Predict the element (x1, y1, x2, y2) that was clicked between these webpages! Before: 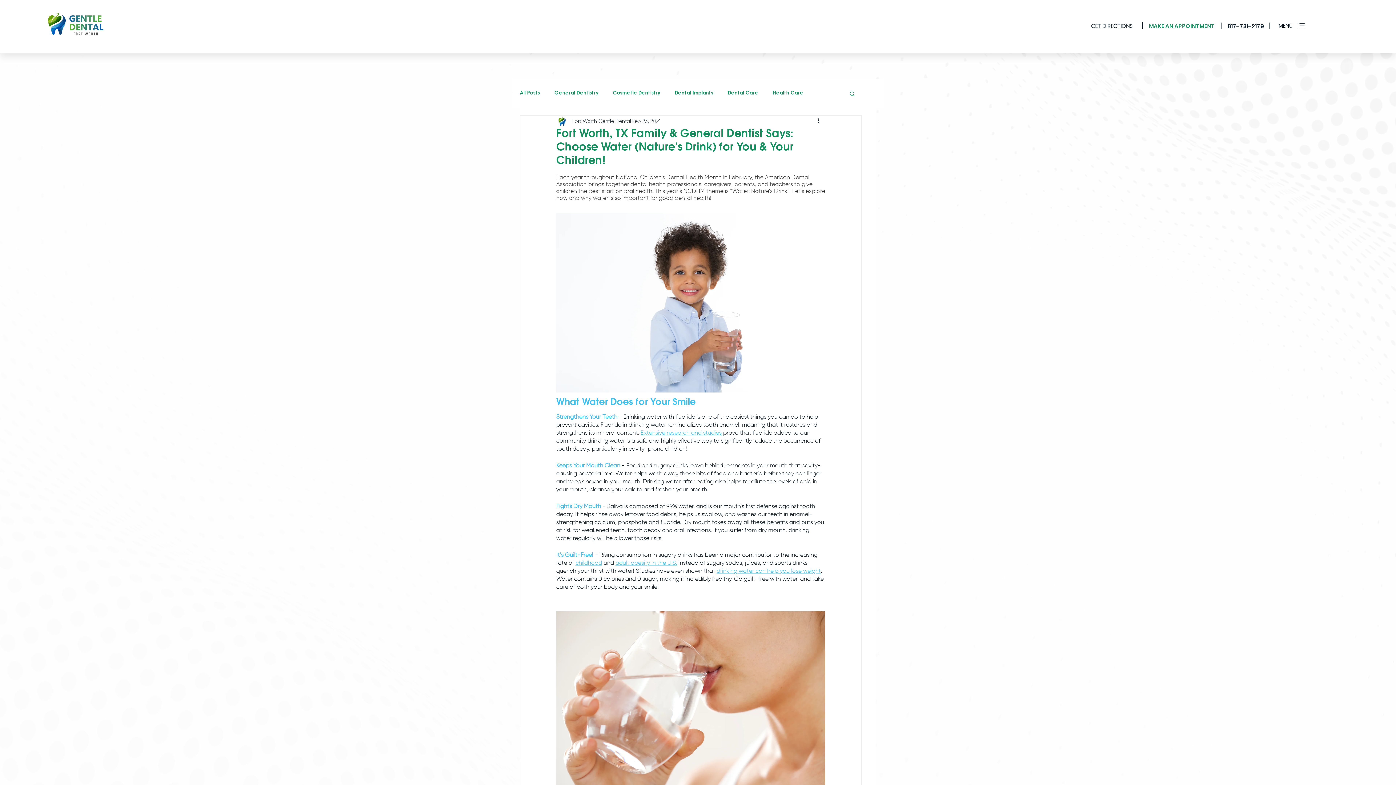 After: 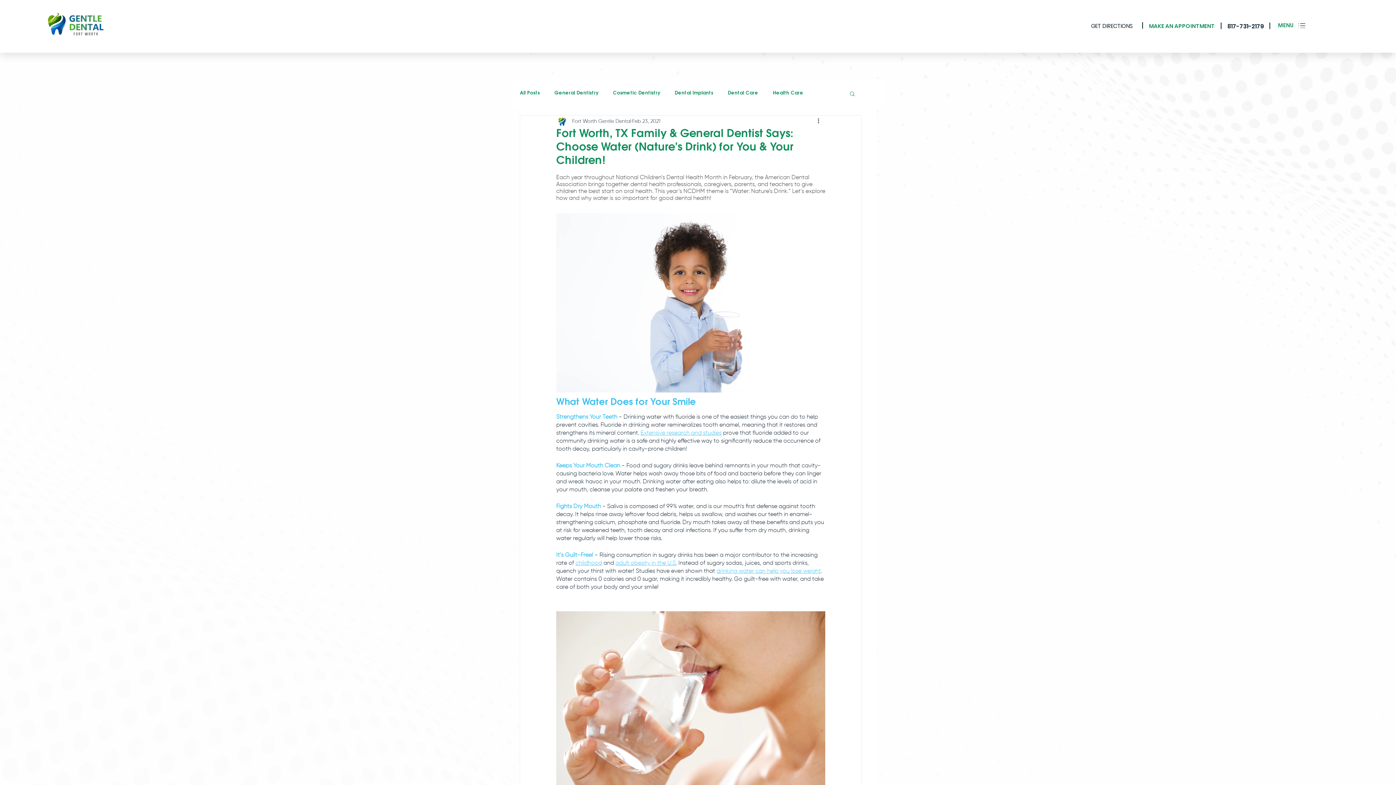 Action: bbox: (1274, 22, 1311, 29) label: MENU